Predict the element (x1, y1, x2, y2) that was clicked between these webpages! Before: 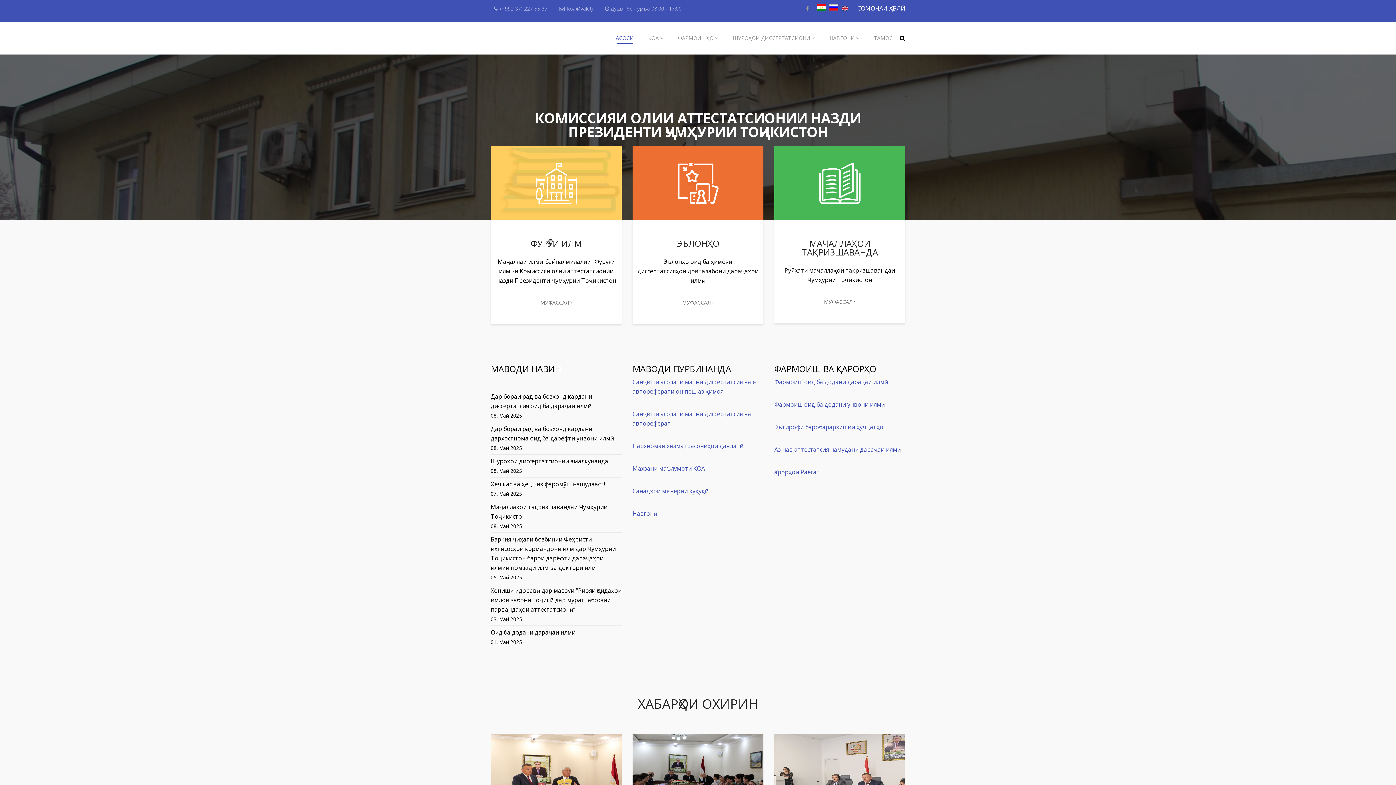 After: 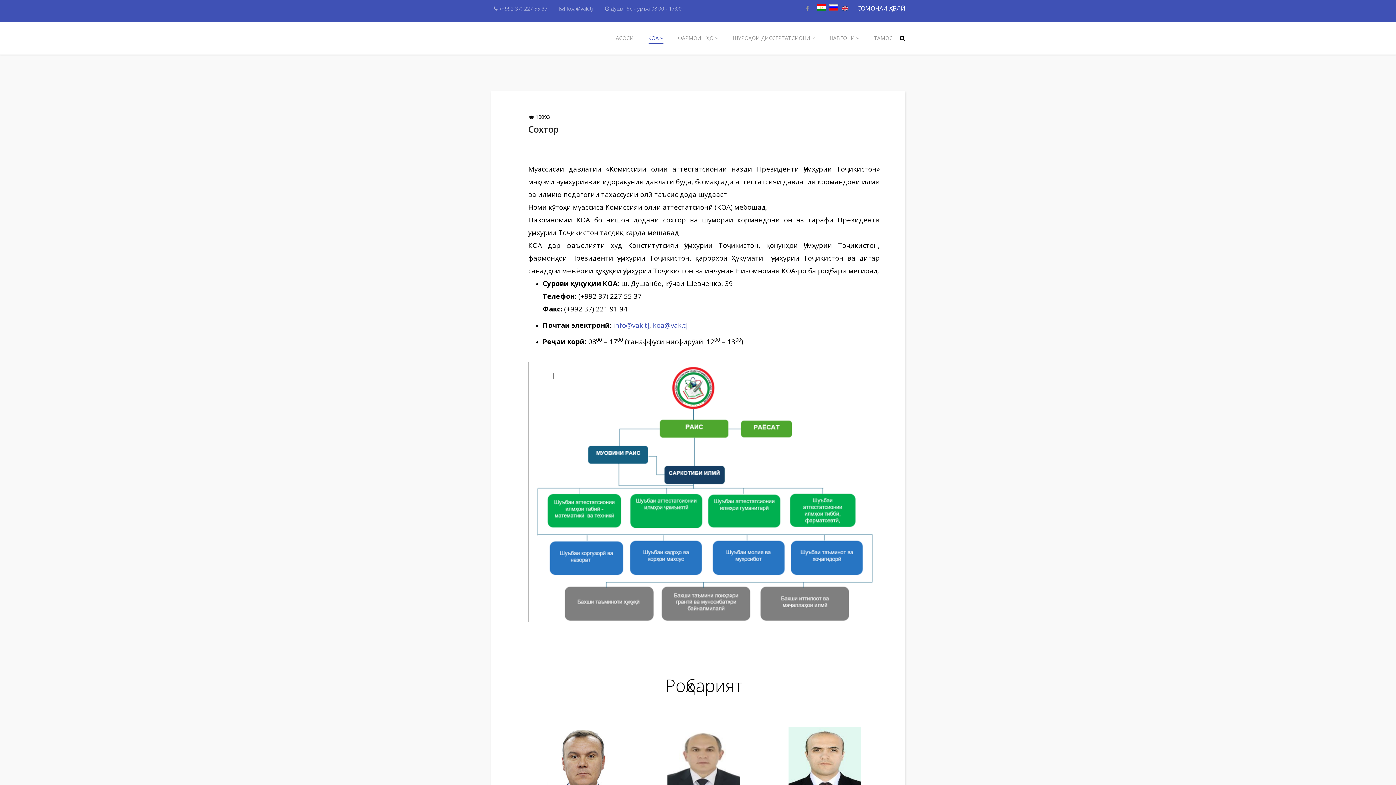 Action: bbox: (535, 108, 861, 141) label: КОМИССИЯИ ОЛИИ АТТЕСТАТСИОНИИ НАЗДИ ПРЕЗИДЕНТИ ҶУМҲУРИИ ТОҶИКИСТОН